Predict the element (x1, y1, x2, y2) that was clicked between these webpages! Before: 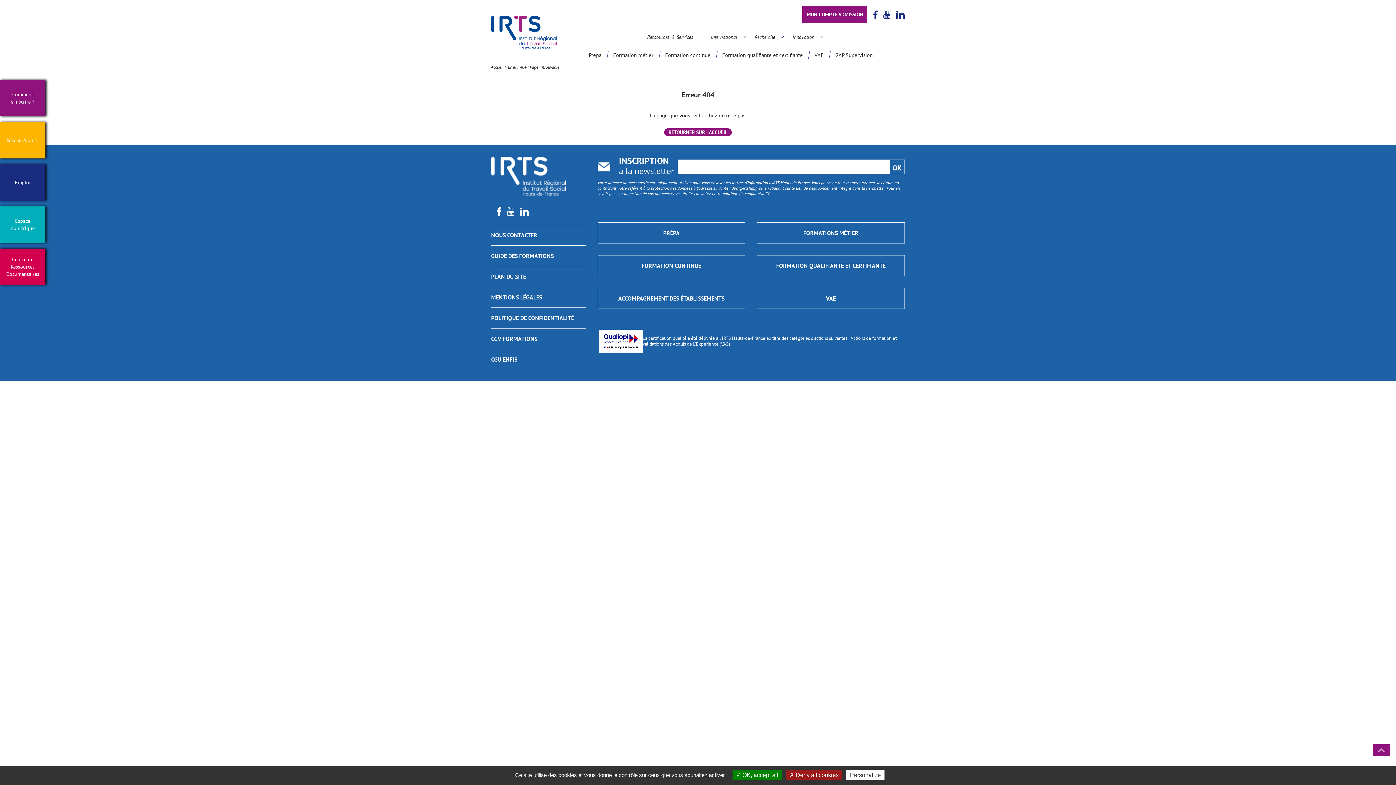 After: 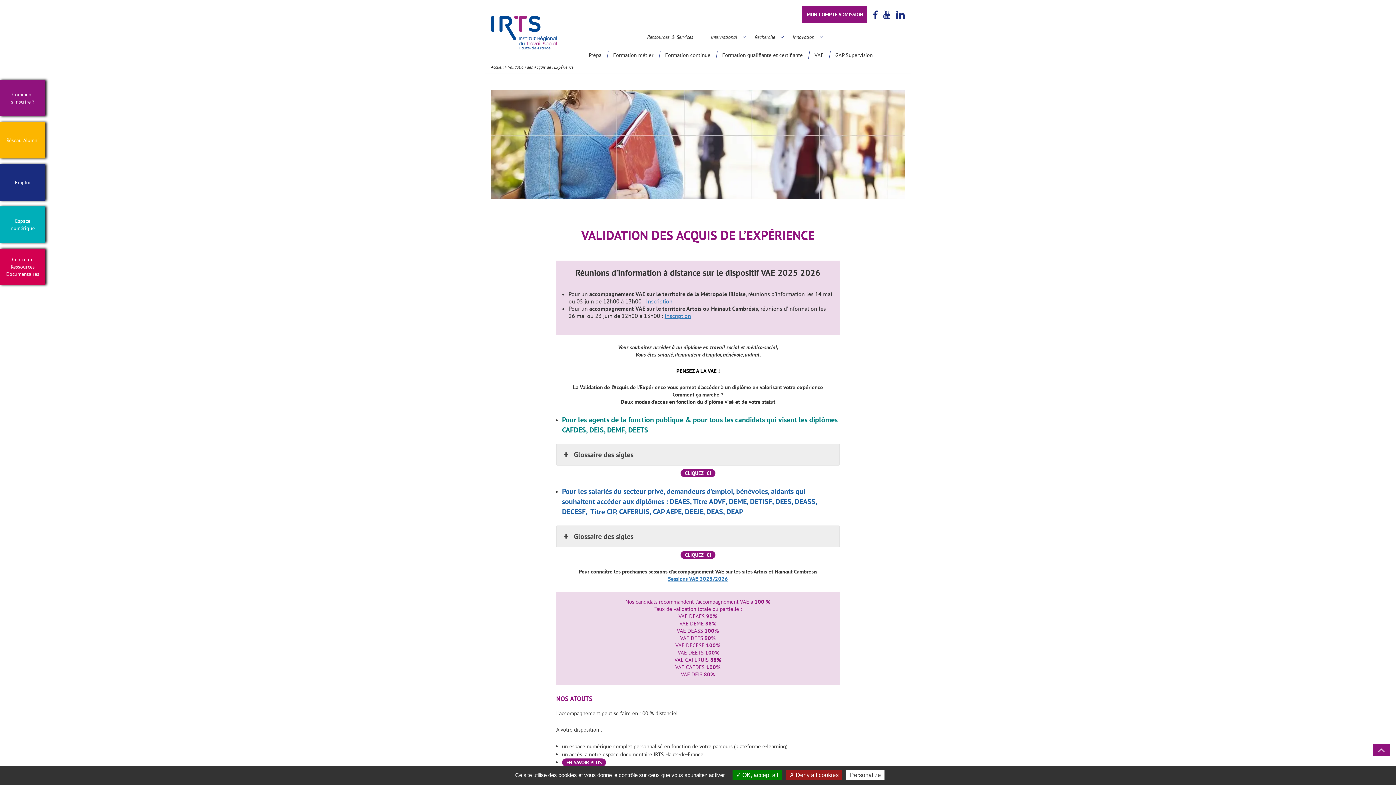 Action: label: VAE bbox: (808, 50, 829, 59)